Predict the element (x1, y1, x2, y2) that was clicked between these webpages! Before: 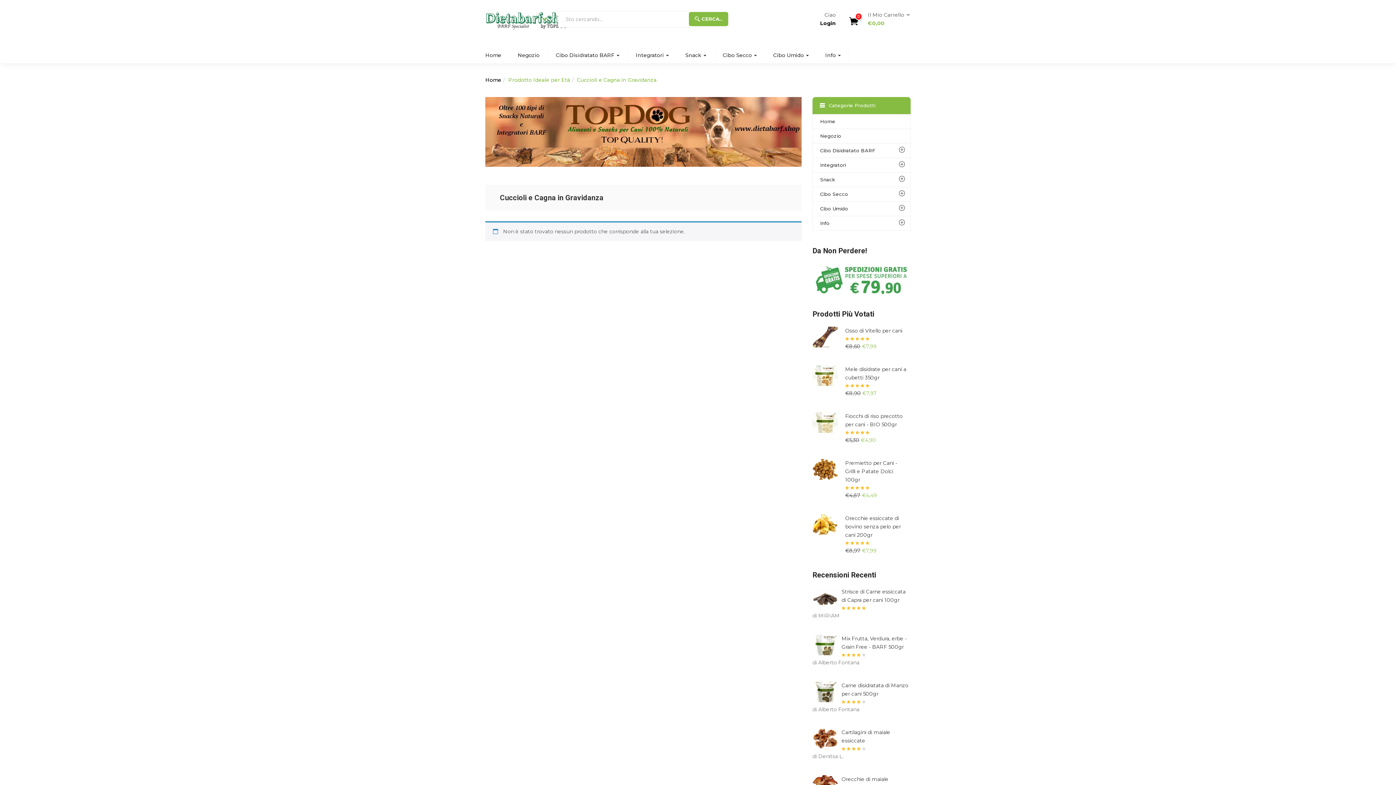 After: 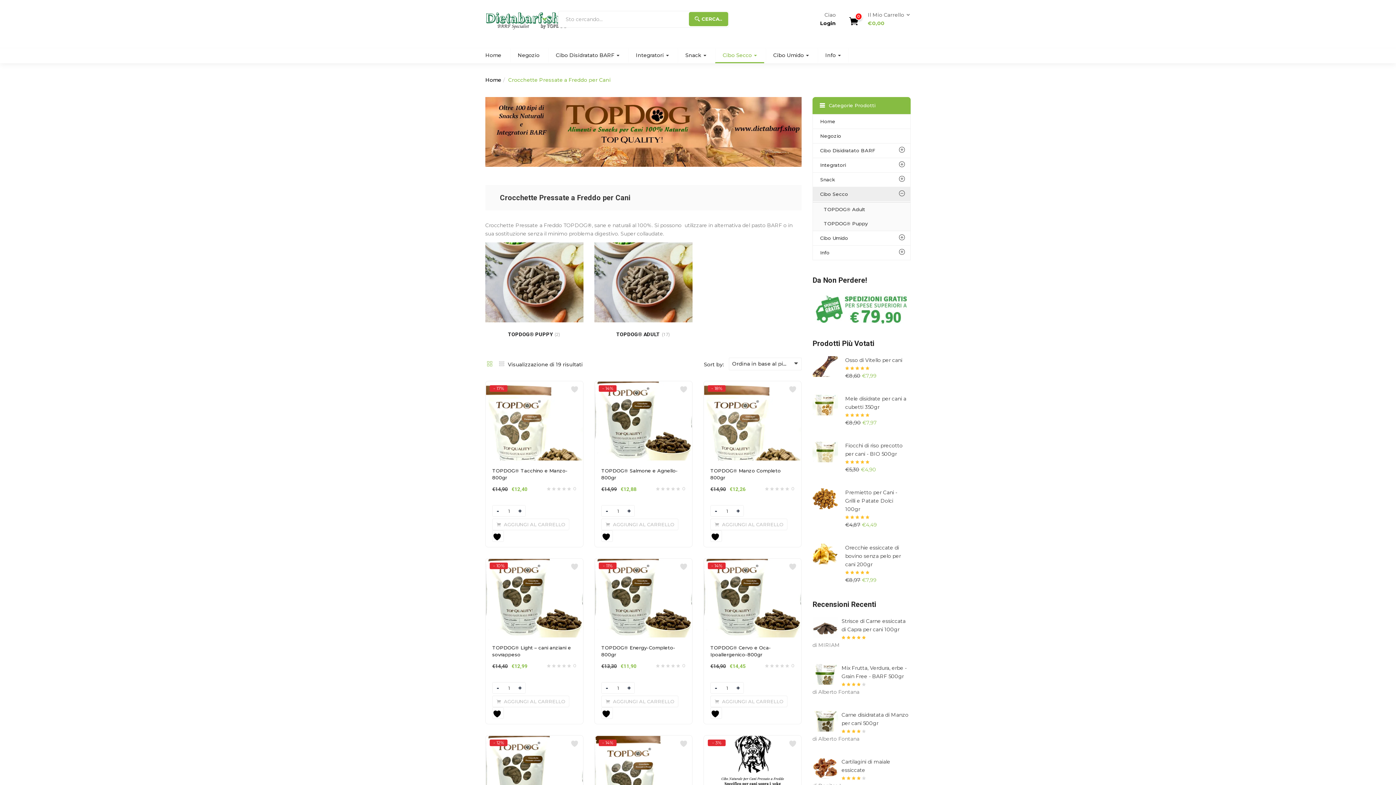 Action: label: Cibo Secco bbox: (813, 187, 910, 201)